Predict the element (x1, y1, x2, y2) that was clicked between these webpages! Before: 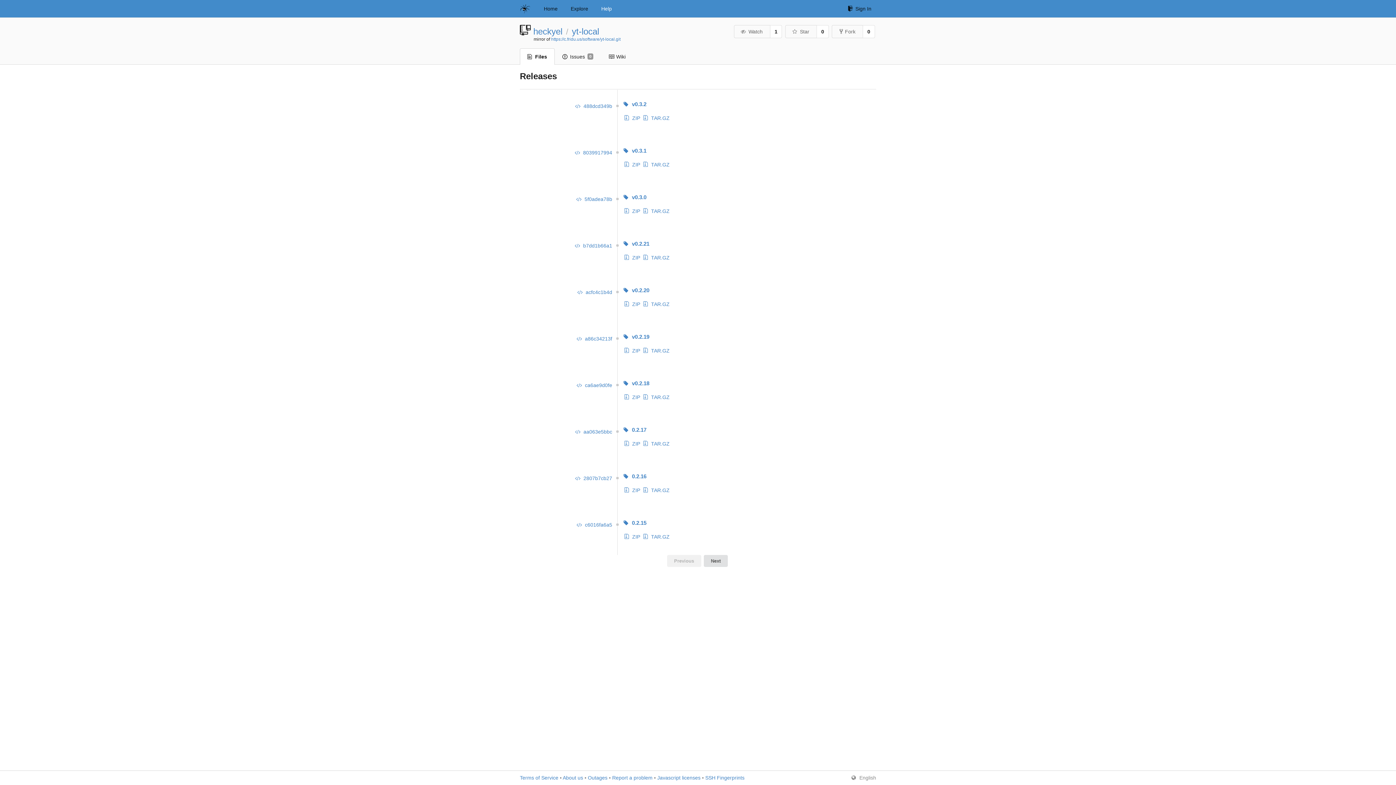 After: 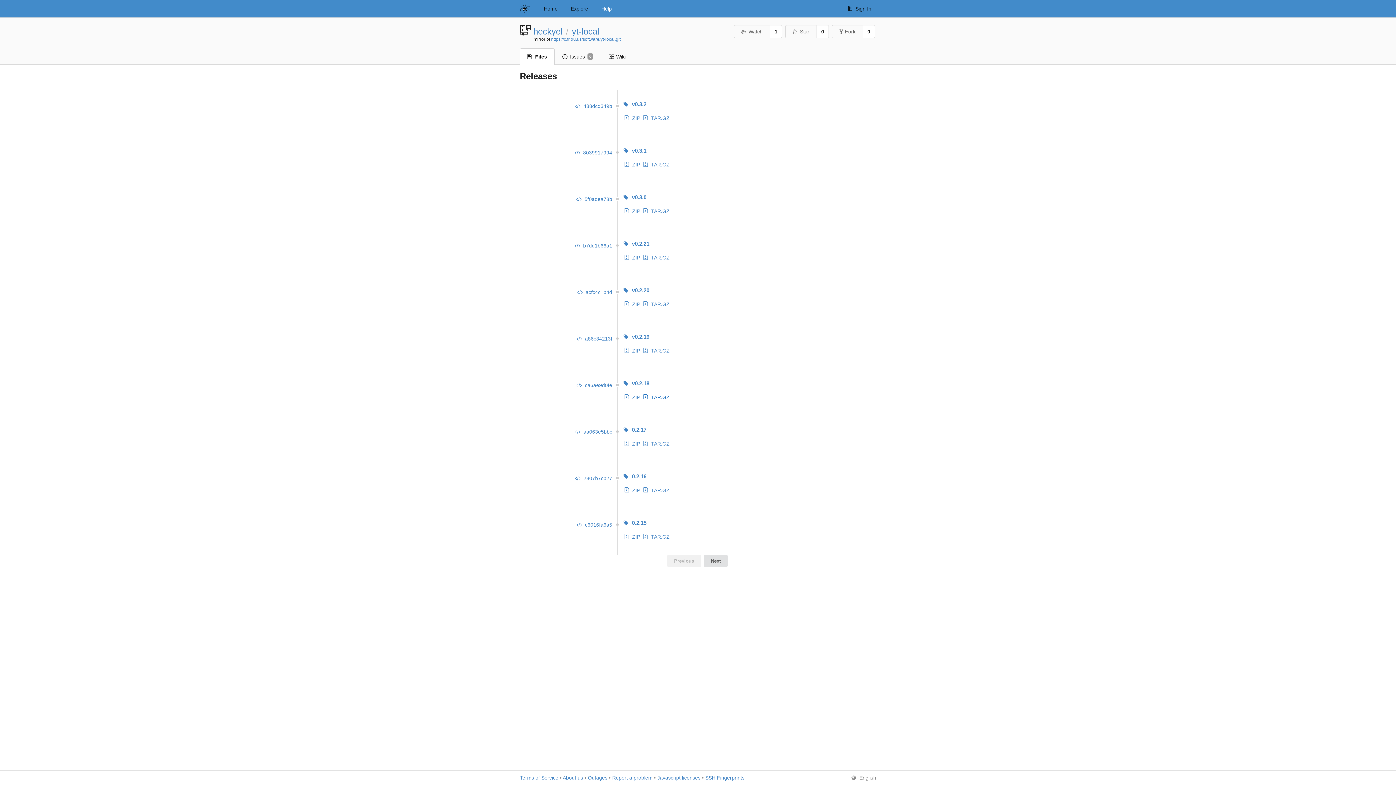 Action: label: TAR.GZ bbox: (641, 394, 669, 400)